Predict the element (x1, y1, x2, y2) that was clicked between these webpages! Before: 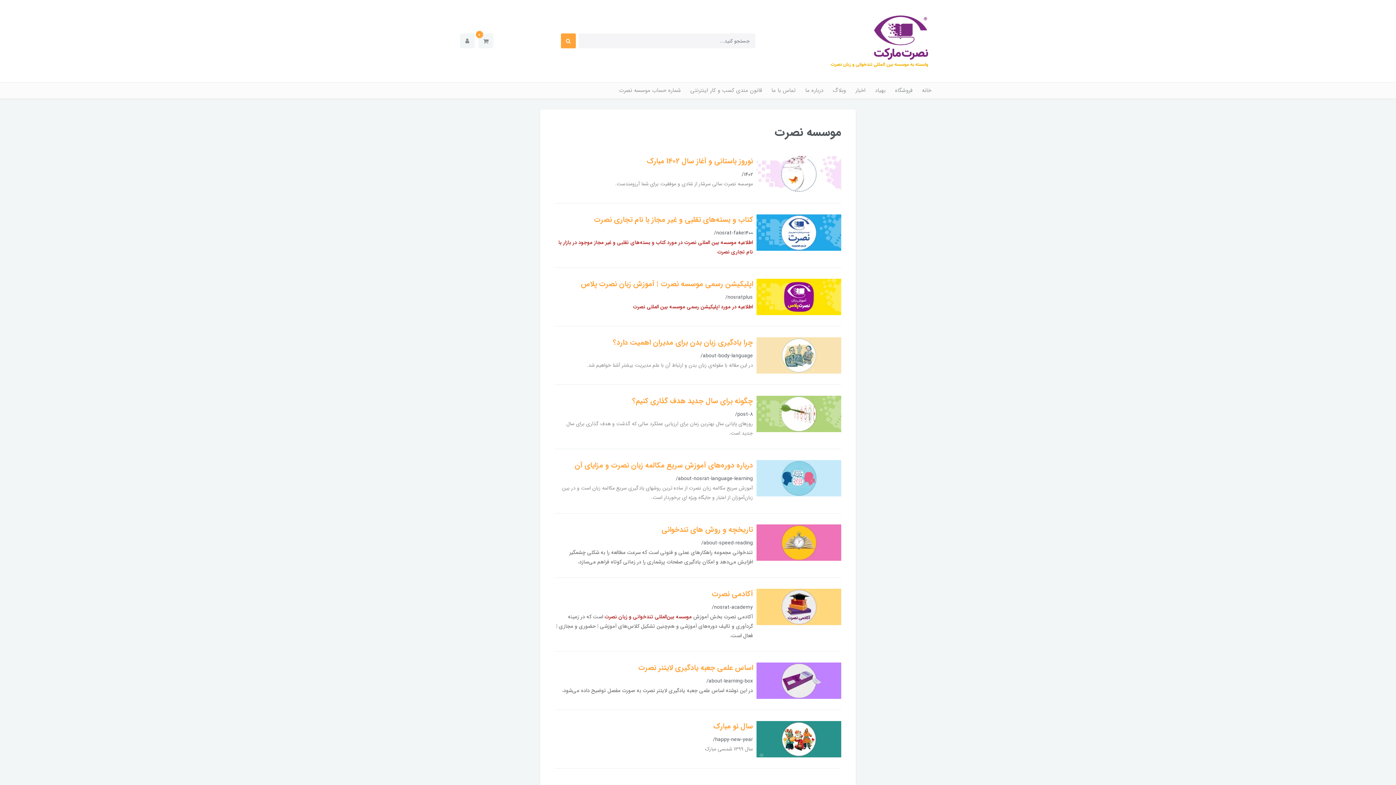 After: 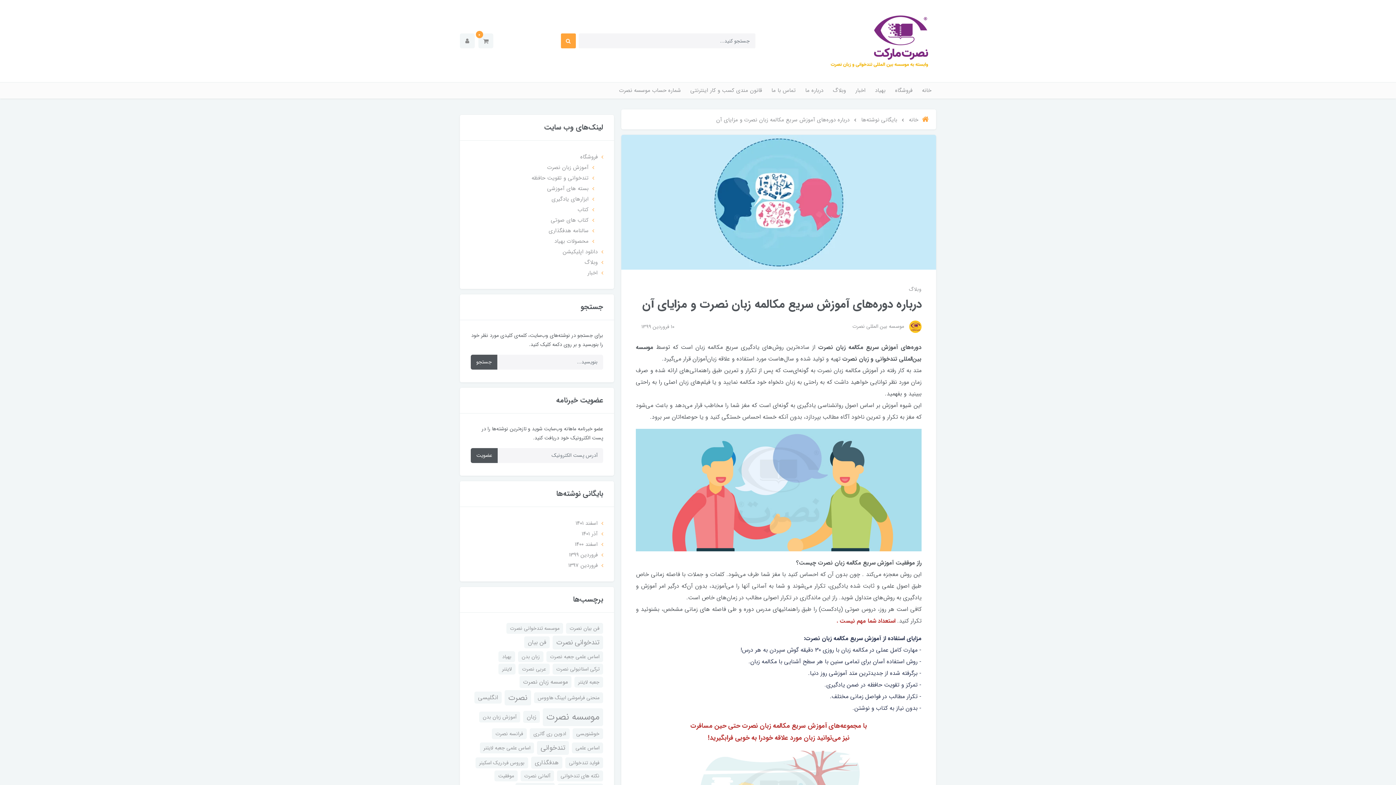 Action: bbox: (753, 473, 841, 482)